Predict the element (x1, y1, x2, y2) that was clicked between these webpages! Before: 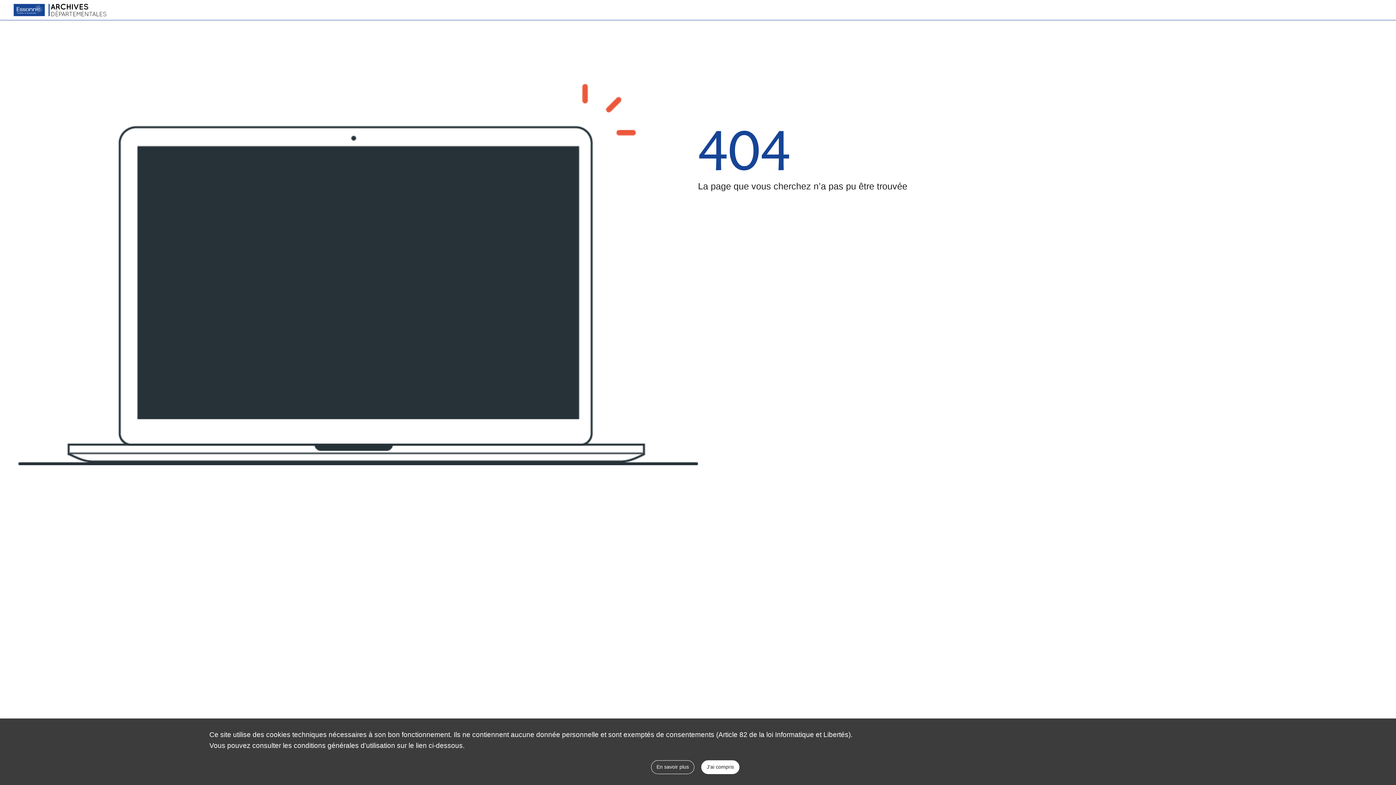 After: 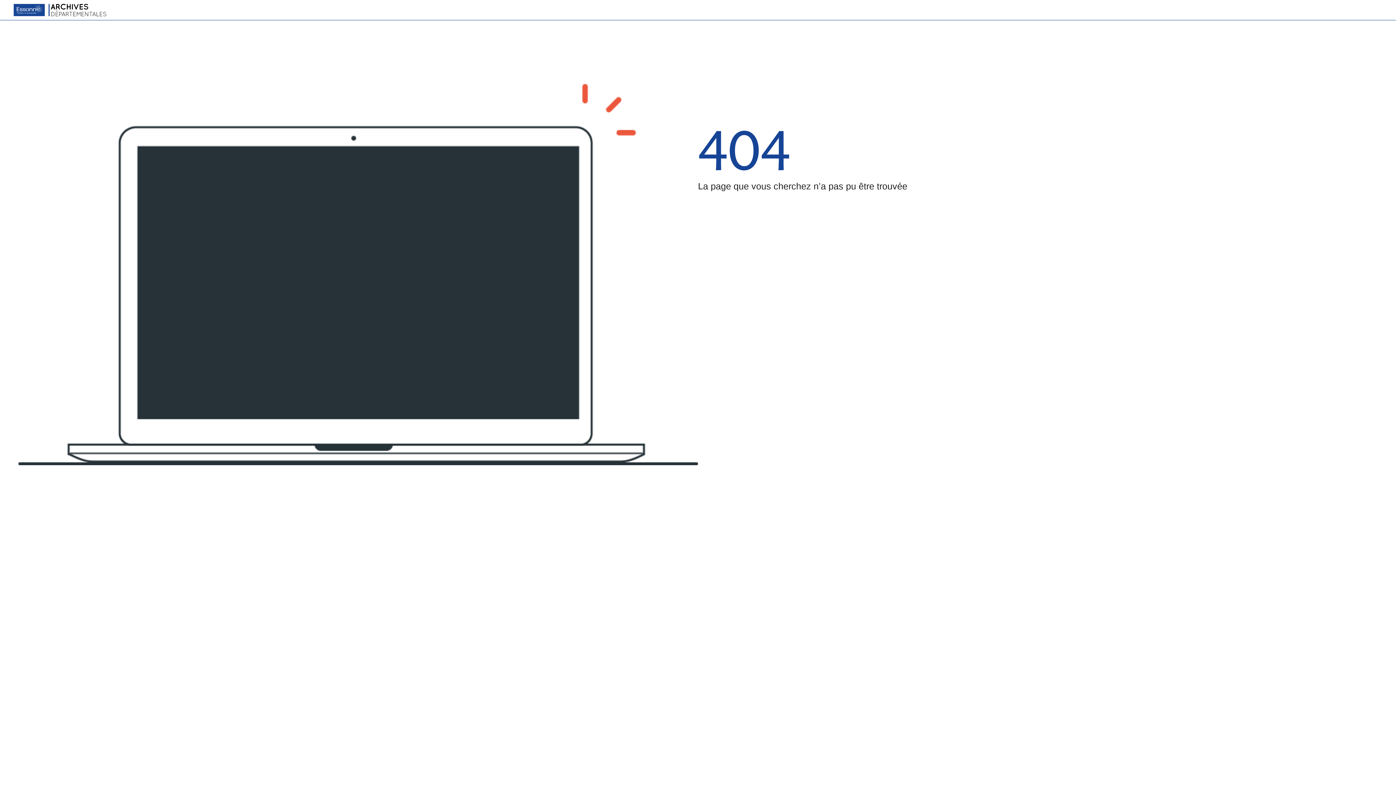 Action: bbox: (701, 760, 739, 774) label: J'ai compris